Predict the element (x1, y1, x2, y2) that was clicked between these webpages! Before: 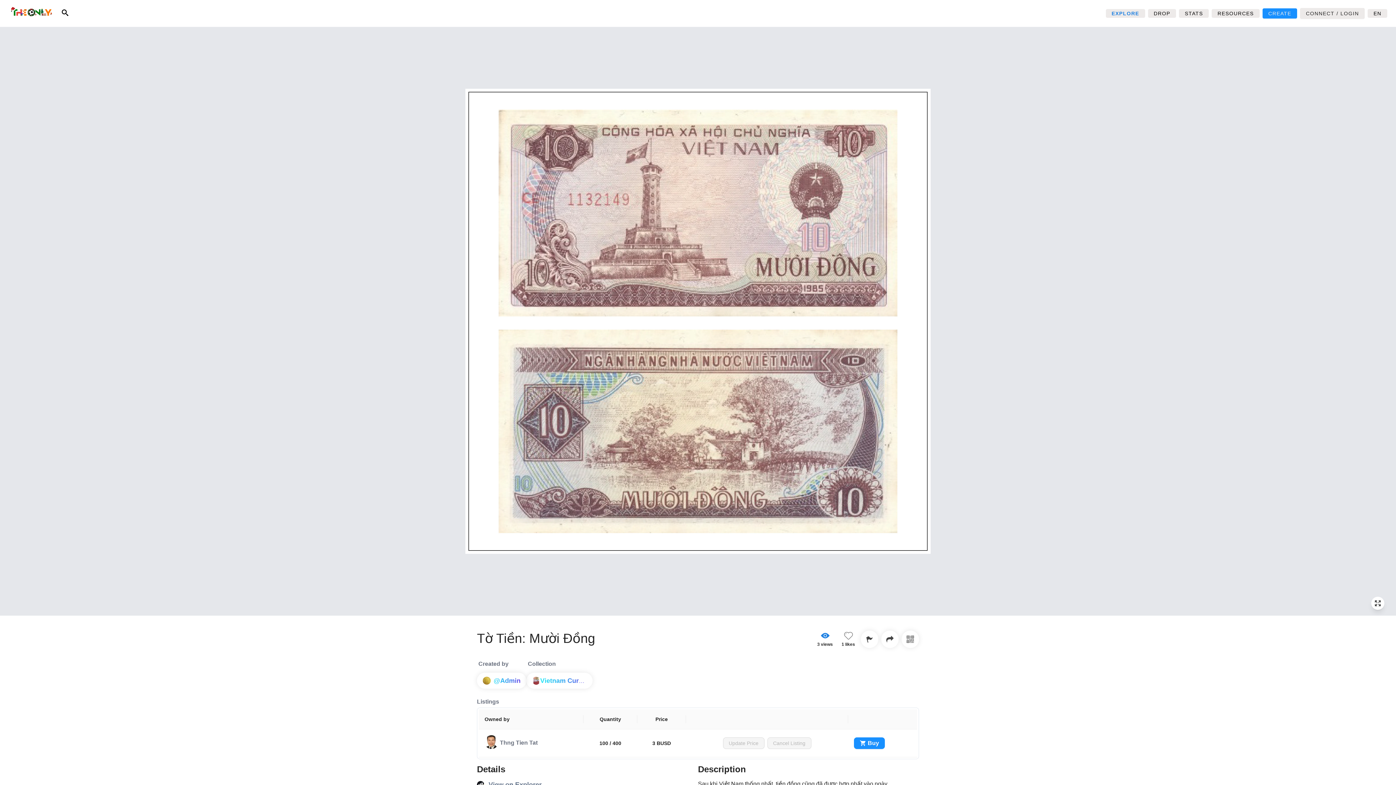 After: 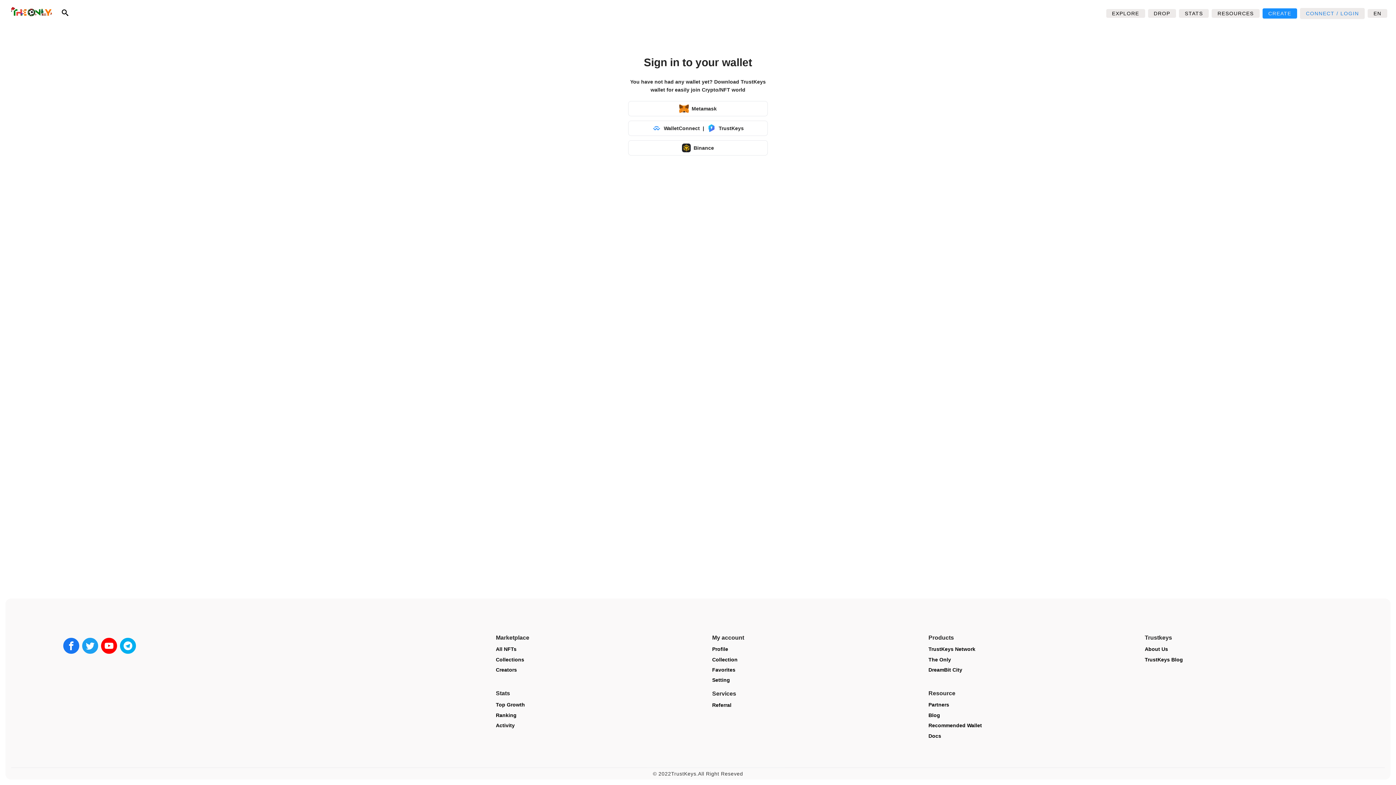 Action: label: CONNECT / LOGIN bbox: (1300, 8, 1365, 18)